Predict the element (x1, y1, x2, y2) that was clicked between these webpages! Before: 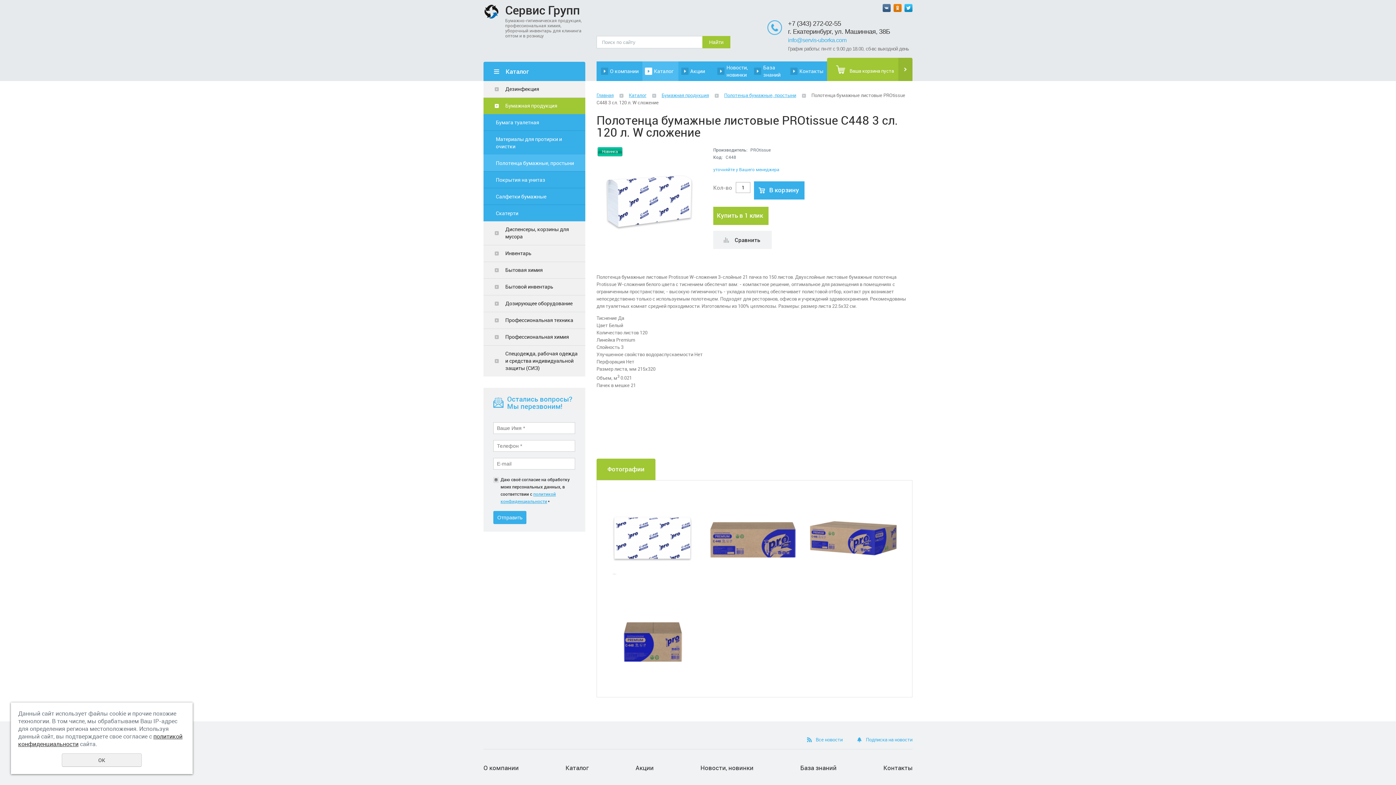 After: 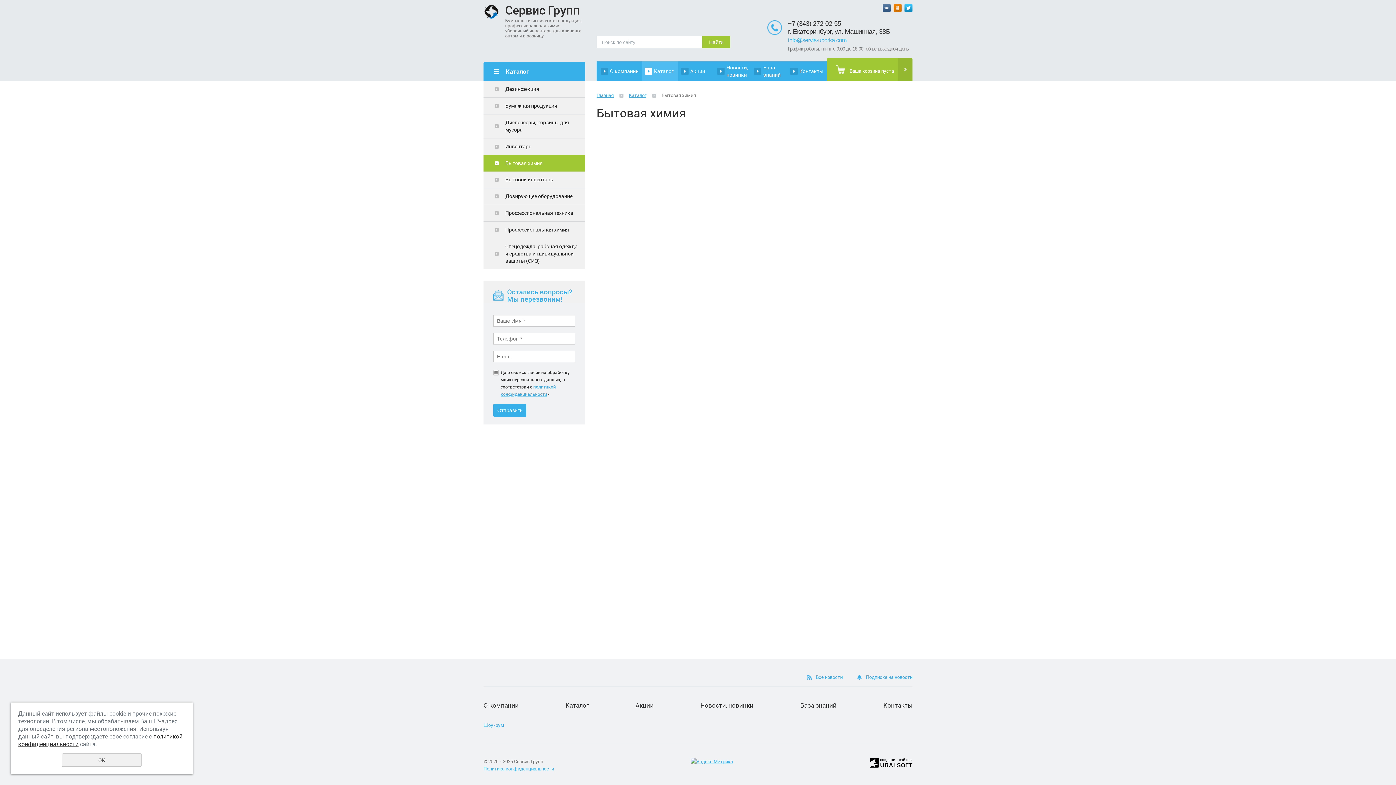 Action: label: Бытовая химия bbox: (483, 262, 585, 278)